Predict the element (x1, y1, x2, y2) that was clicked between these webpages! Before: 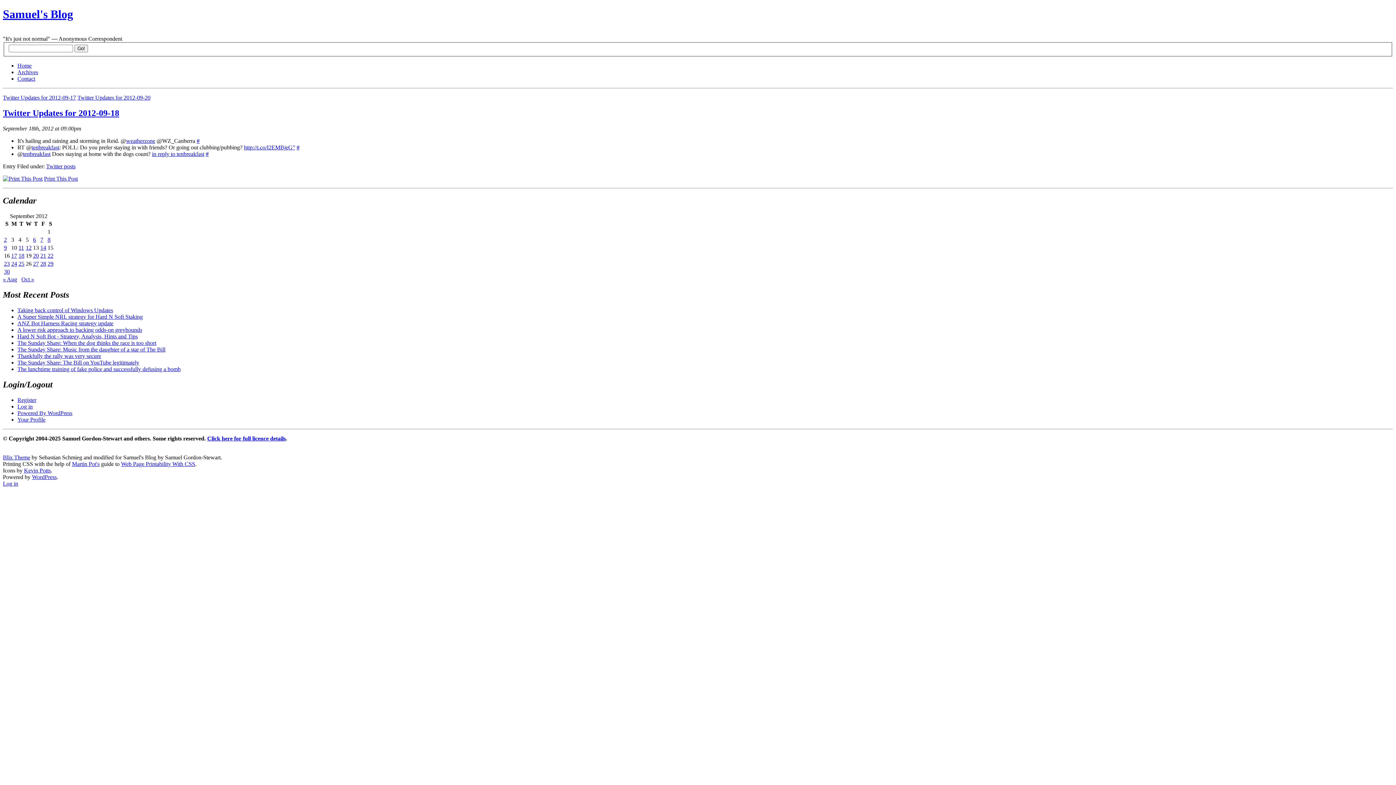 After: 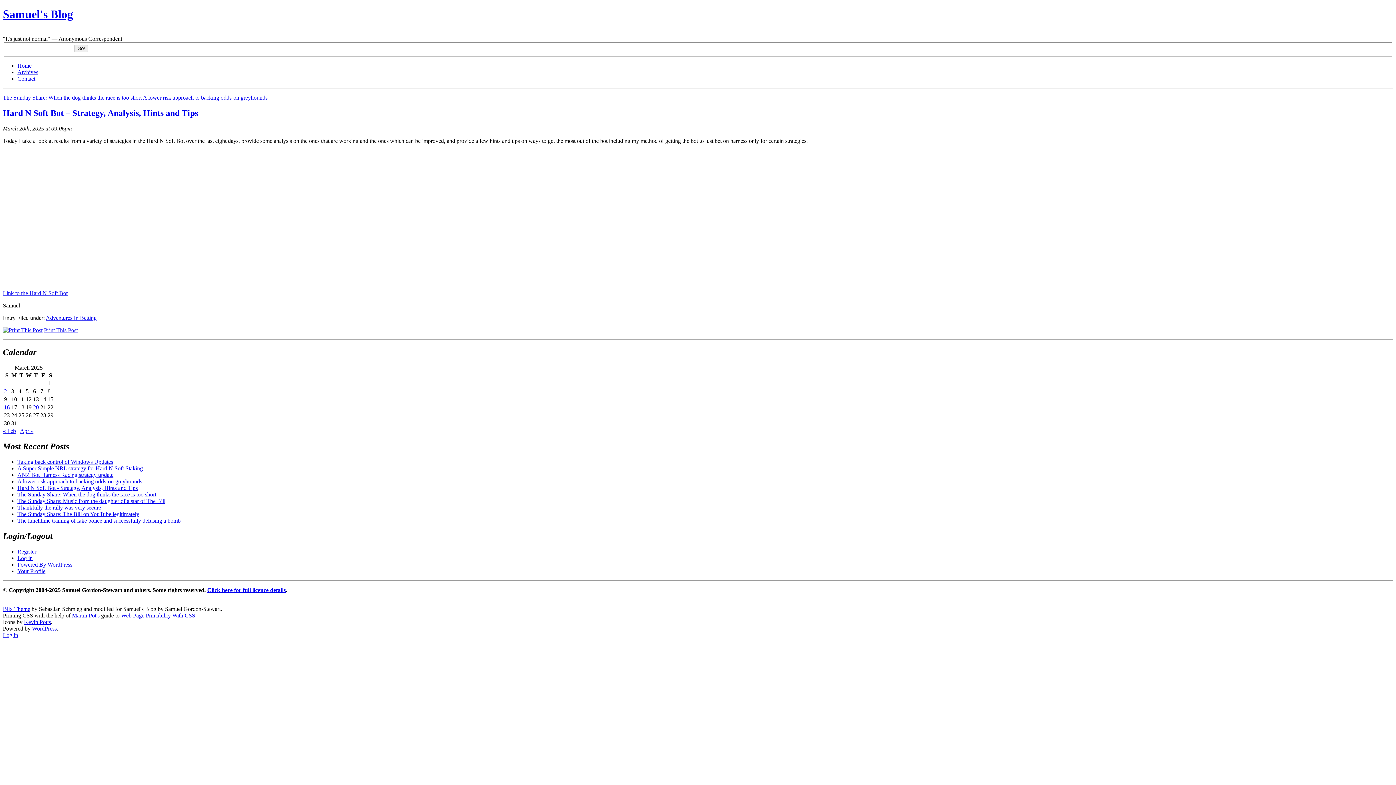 Action: bbox: (17, 333, 137, 339) label: Hard N Soft Bot - Strategy, Analysis, Hints and Tips